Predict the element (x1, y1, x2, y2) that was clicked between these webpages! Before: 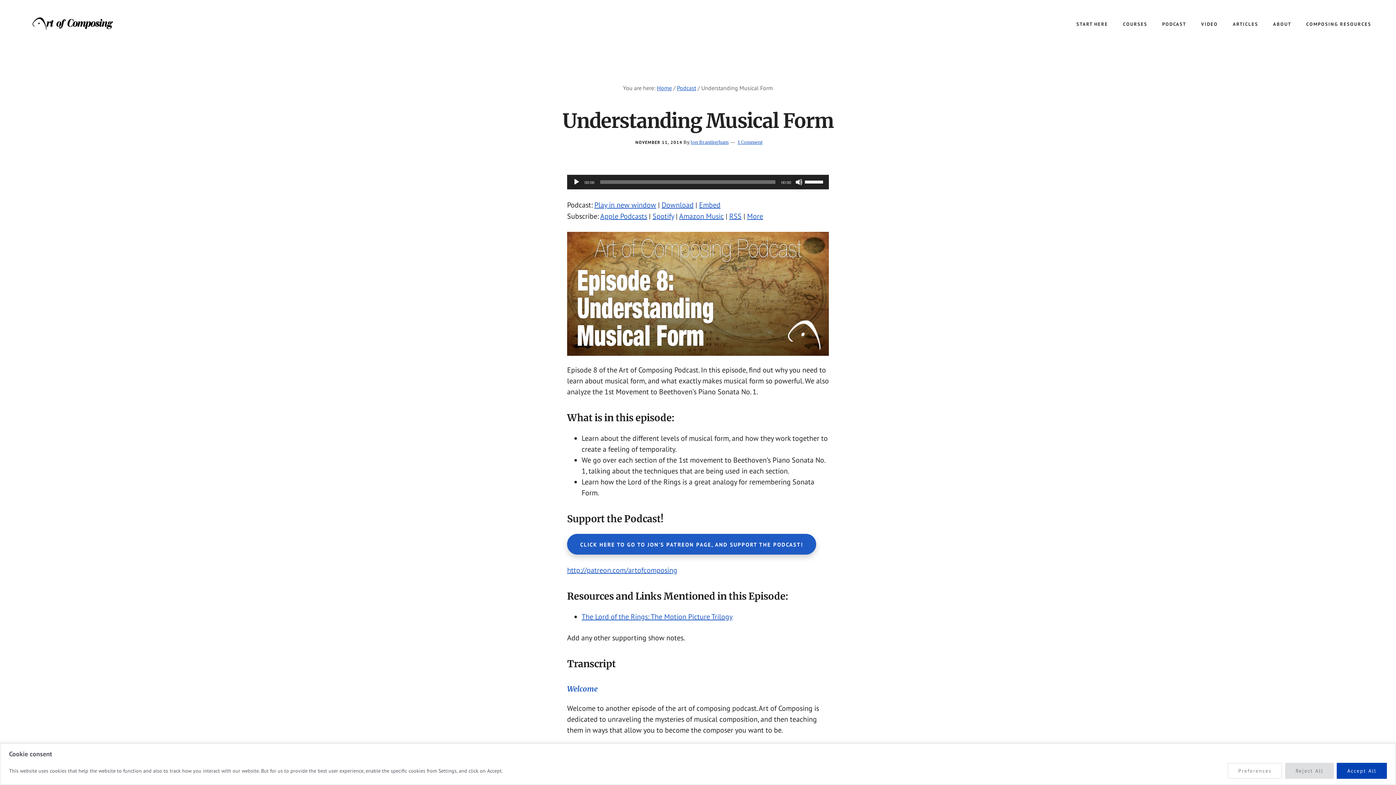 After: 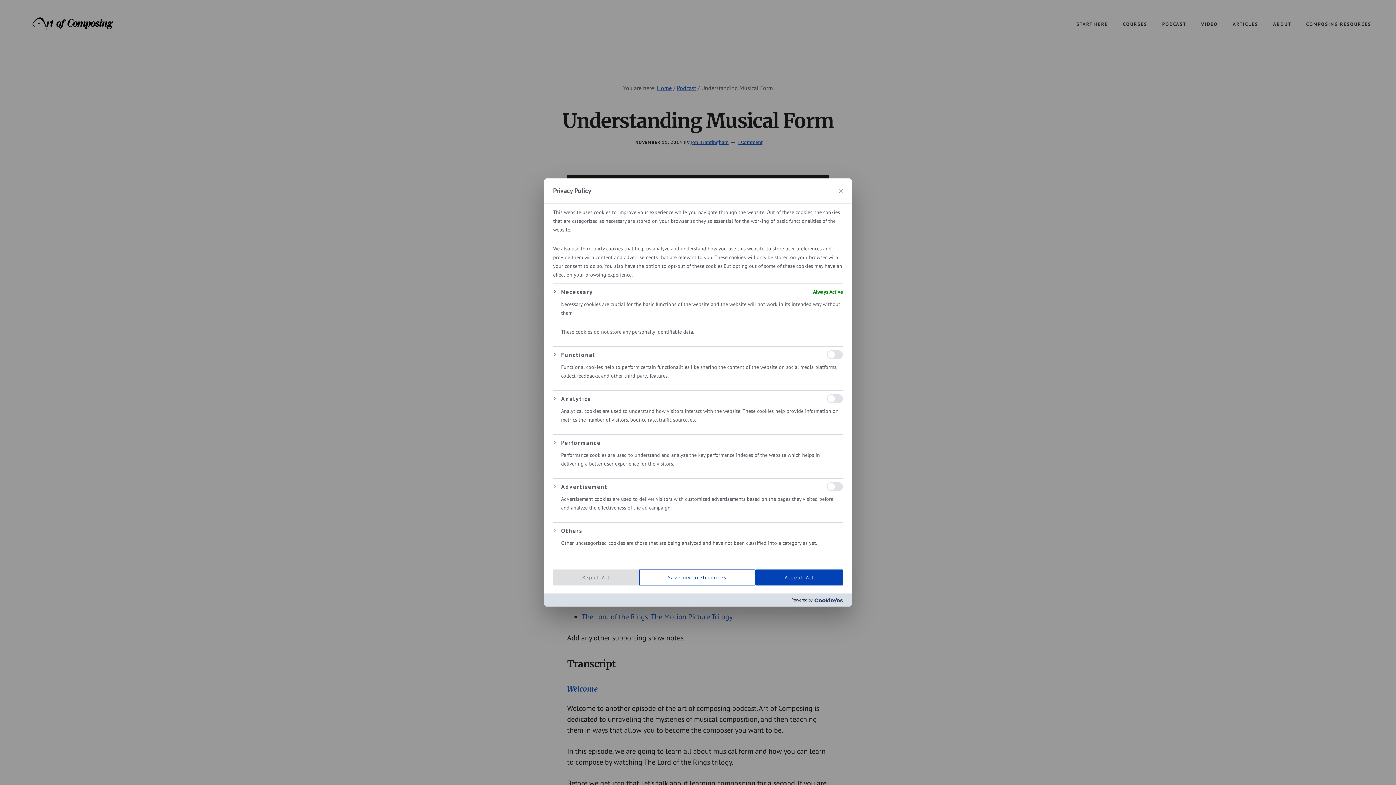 Action: bbox: (1228, 763, 1282, 779) label: Preferences